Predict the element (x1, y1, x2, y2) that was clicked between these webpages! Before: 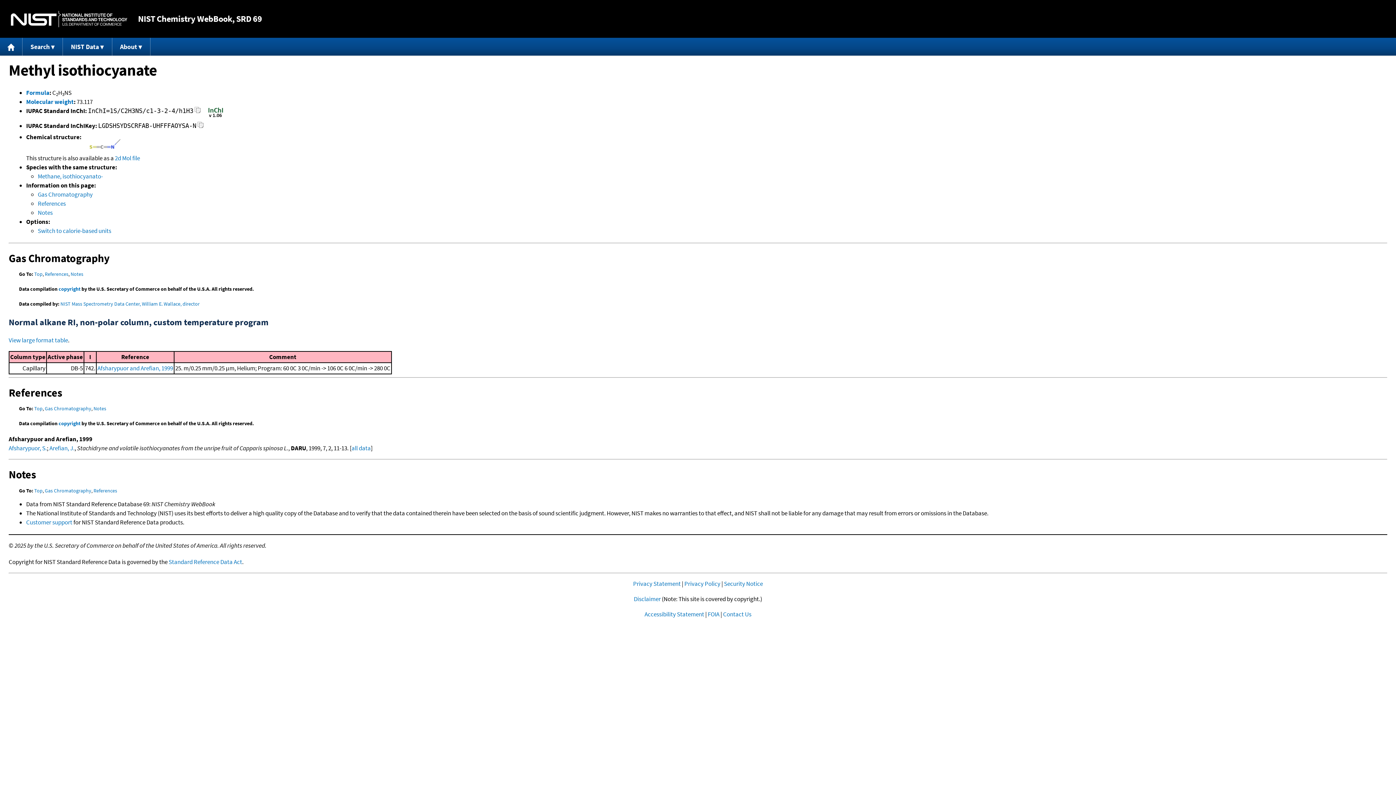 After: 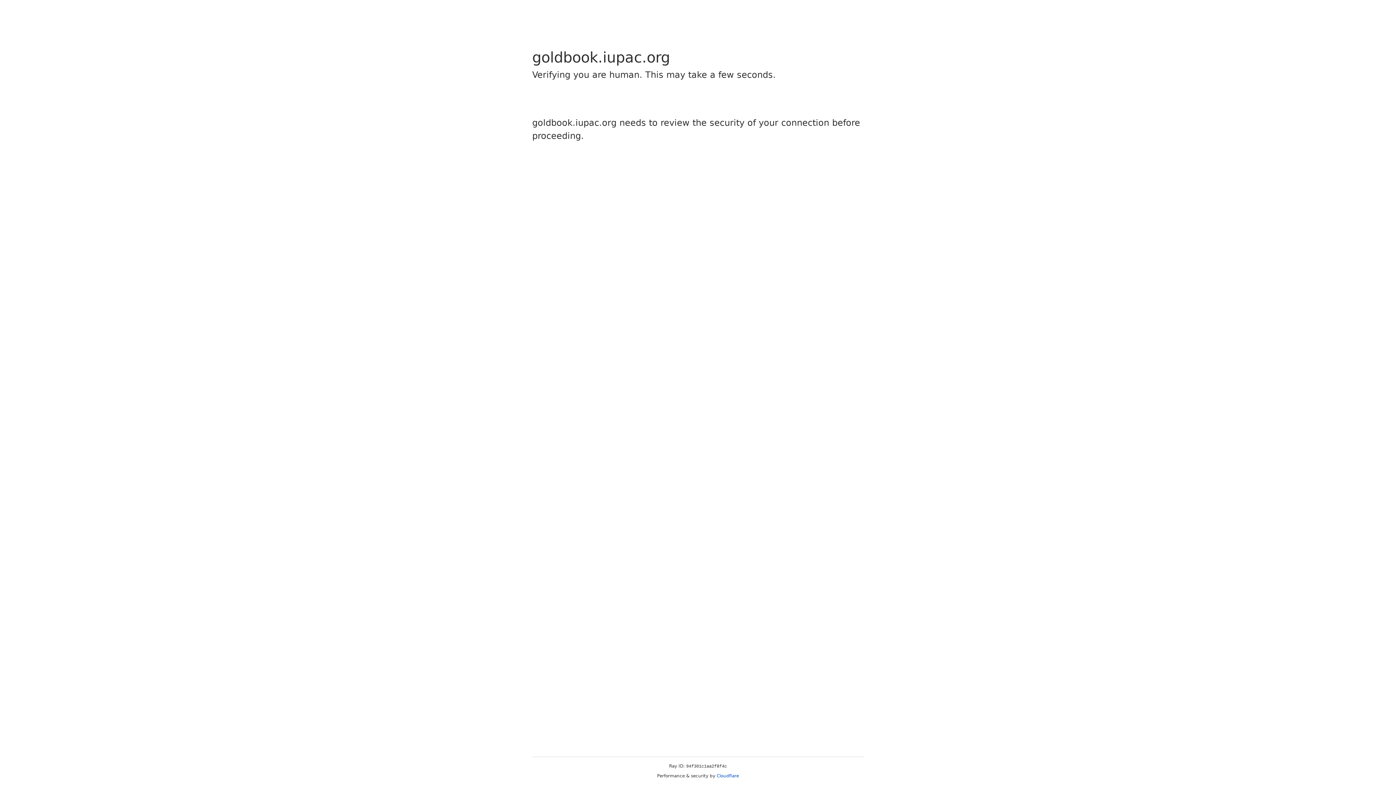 Action: label: Molecular weight bbox: (26, 97, 73, 105)